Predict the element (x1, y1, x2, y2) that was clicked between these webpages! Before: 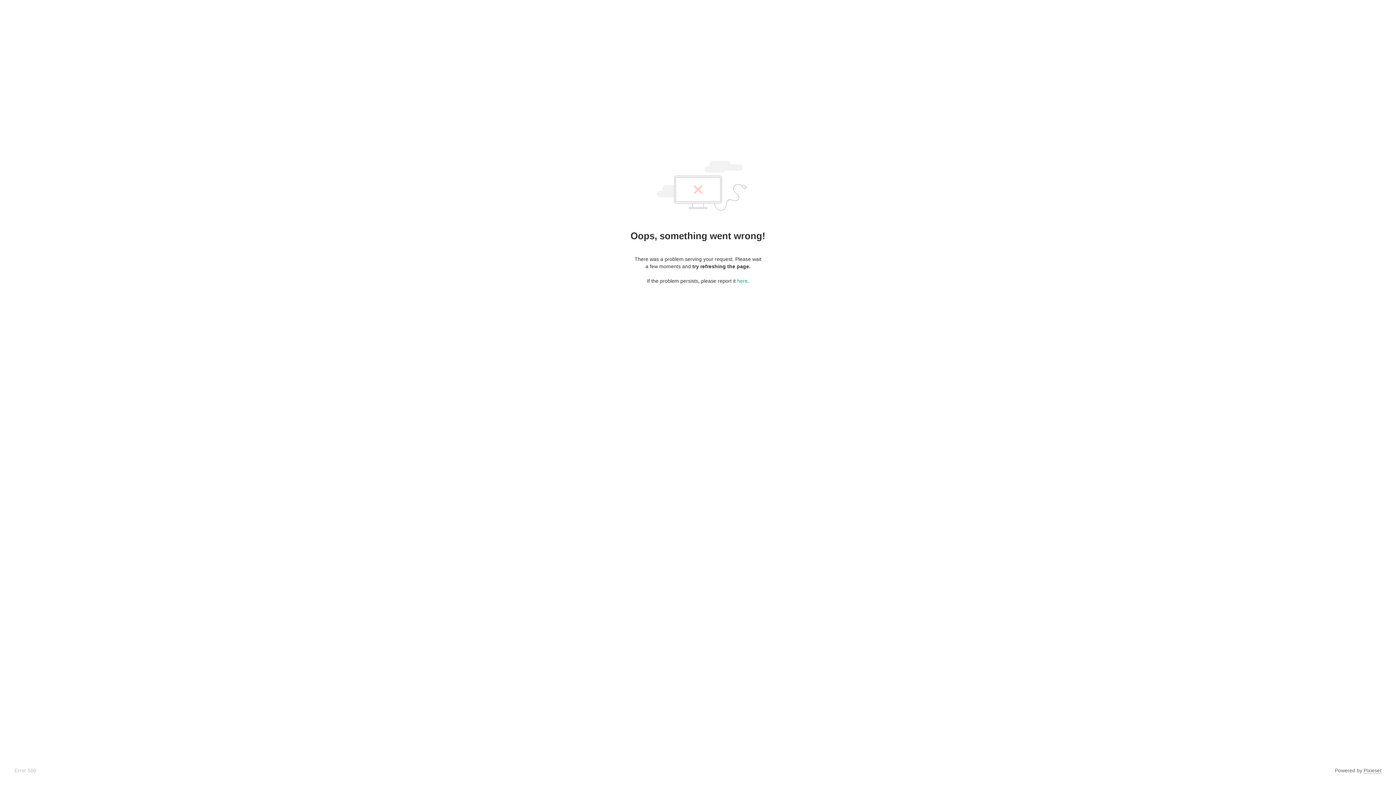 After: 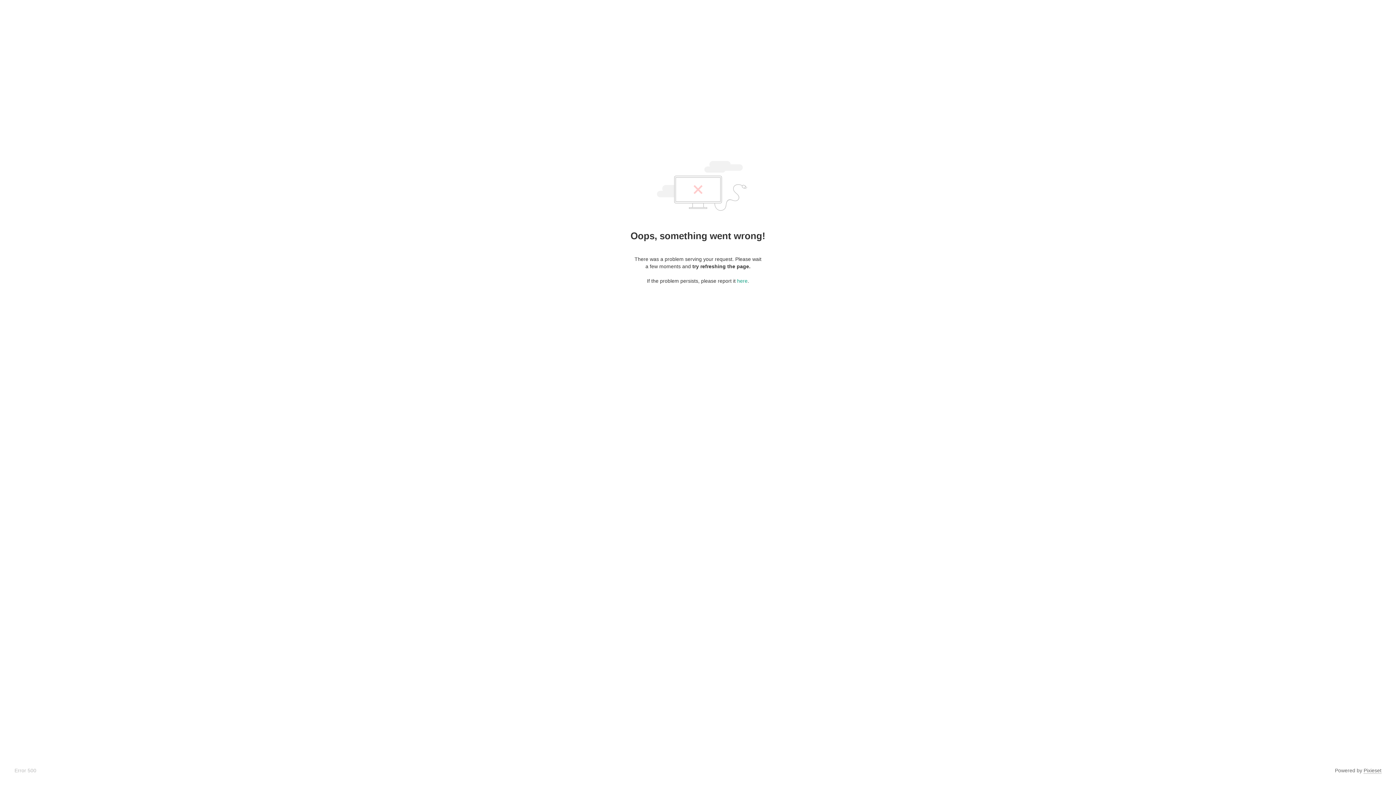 Action: label: Pixieset bbox: (1364, 768, 1381, 774)